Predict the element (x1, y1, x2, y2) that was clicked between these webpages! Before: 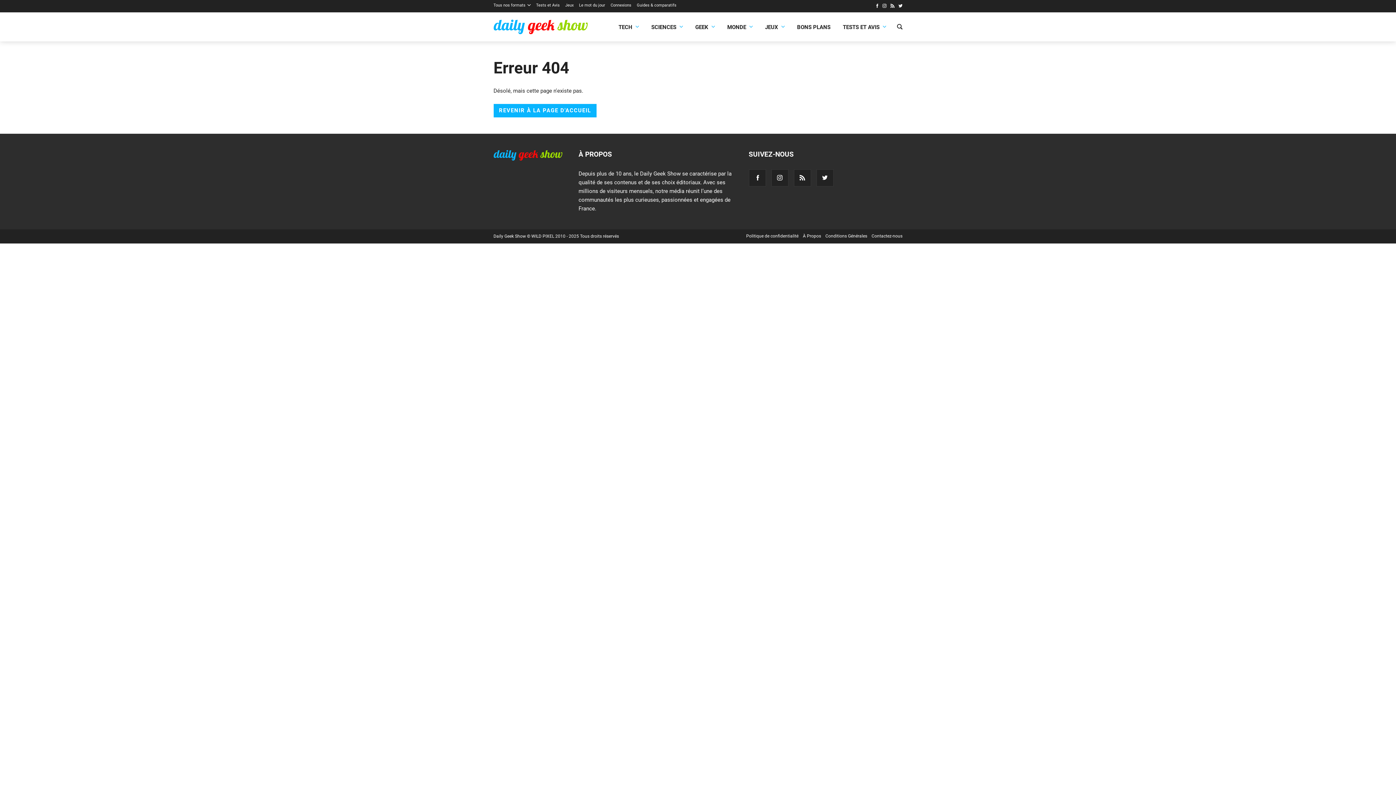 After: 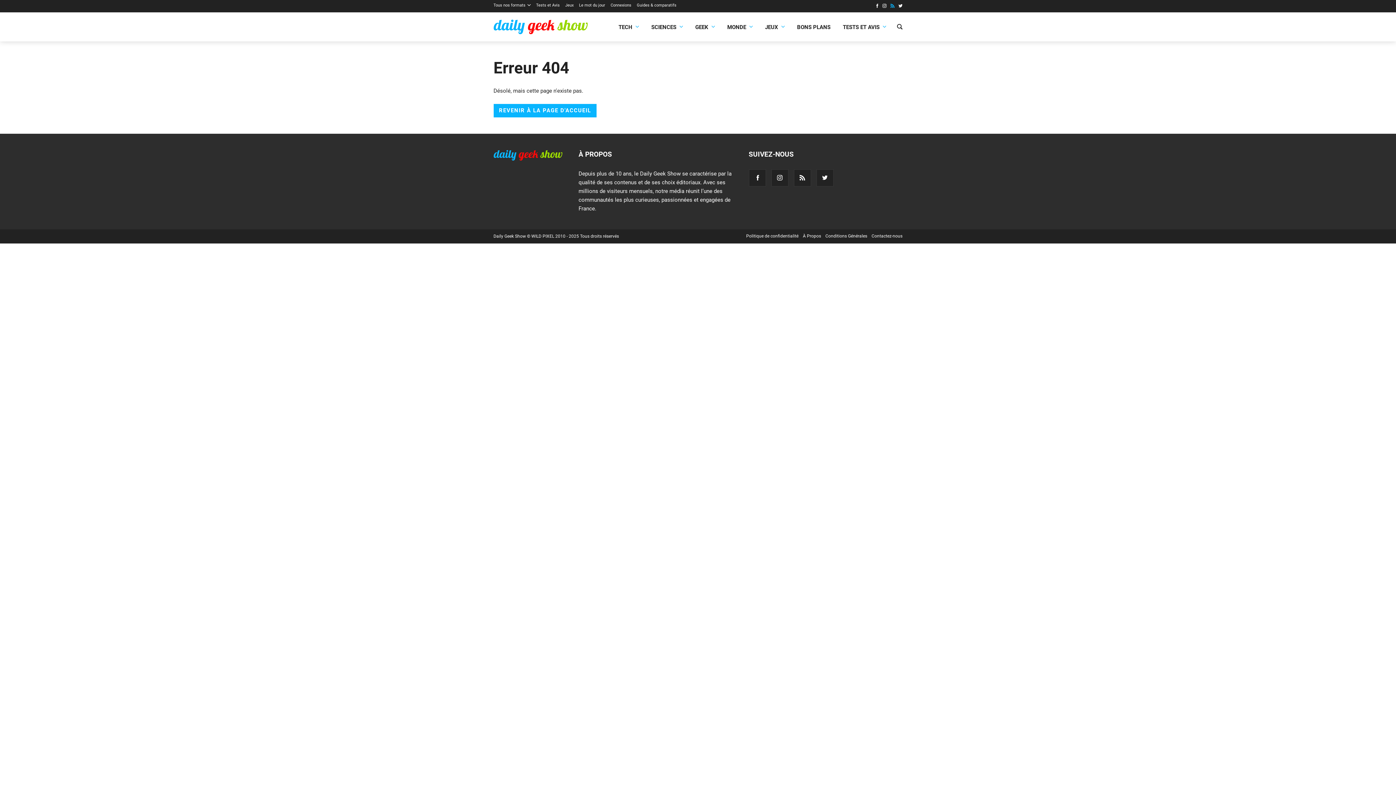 Action: bbox: (890, 3, 894, 9)